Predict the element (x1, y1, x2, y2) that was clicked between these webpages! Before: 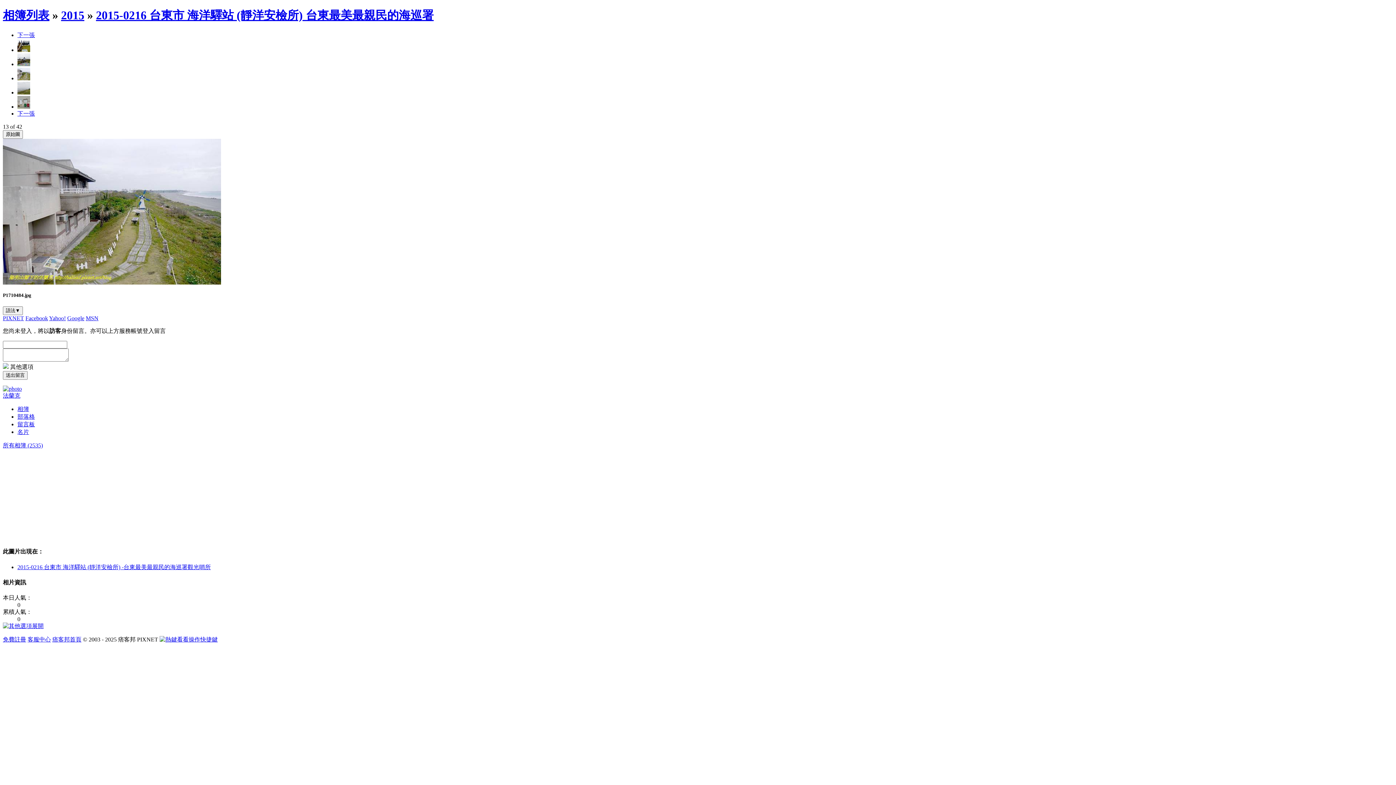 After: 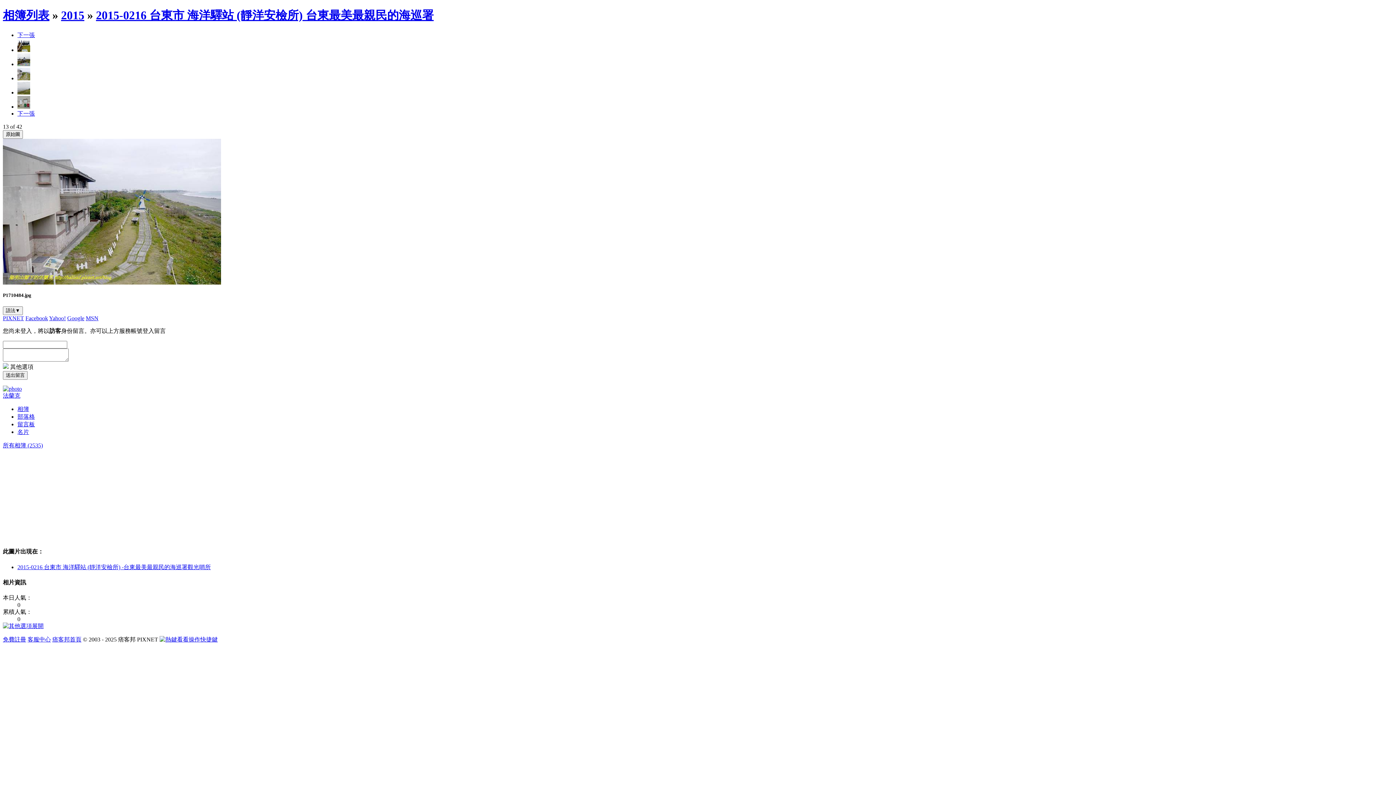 Action: bbox: (25, 315, 48, 321) label: Facebook